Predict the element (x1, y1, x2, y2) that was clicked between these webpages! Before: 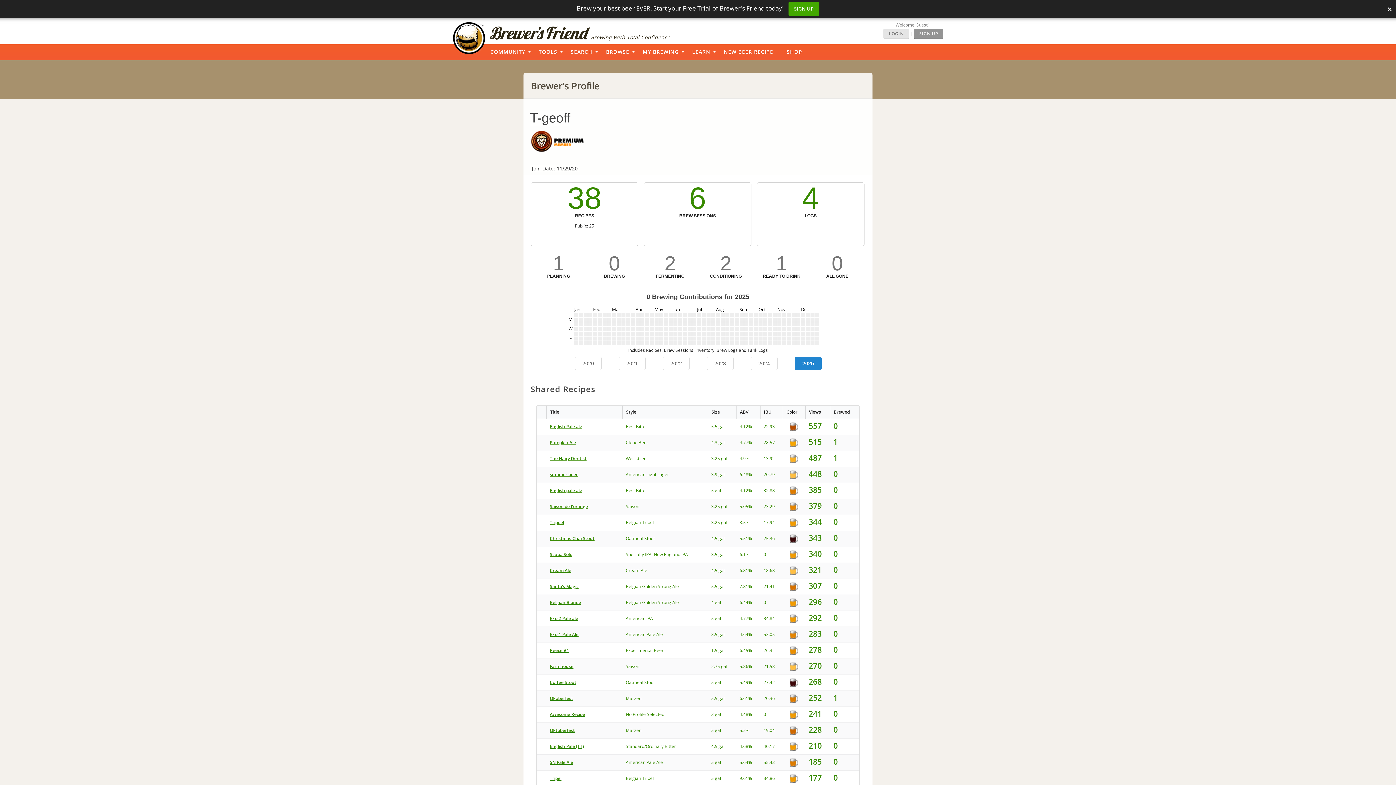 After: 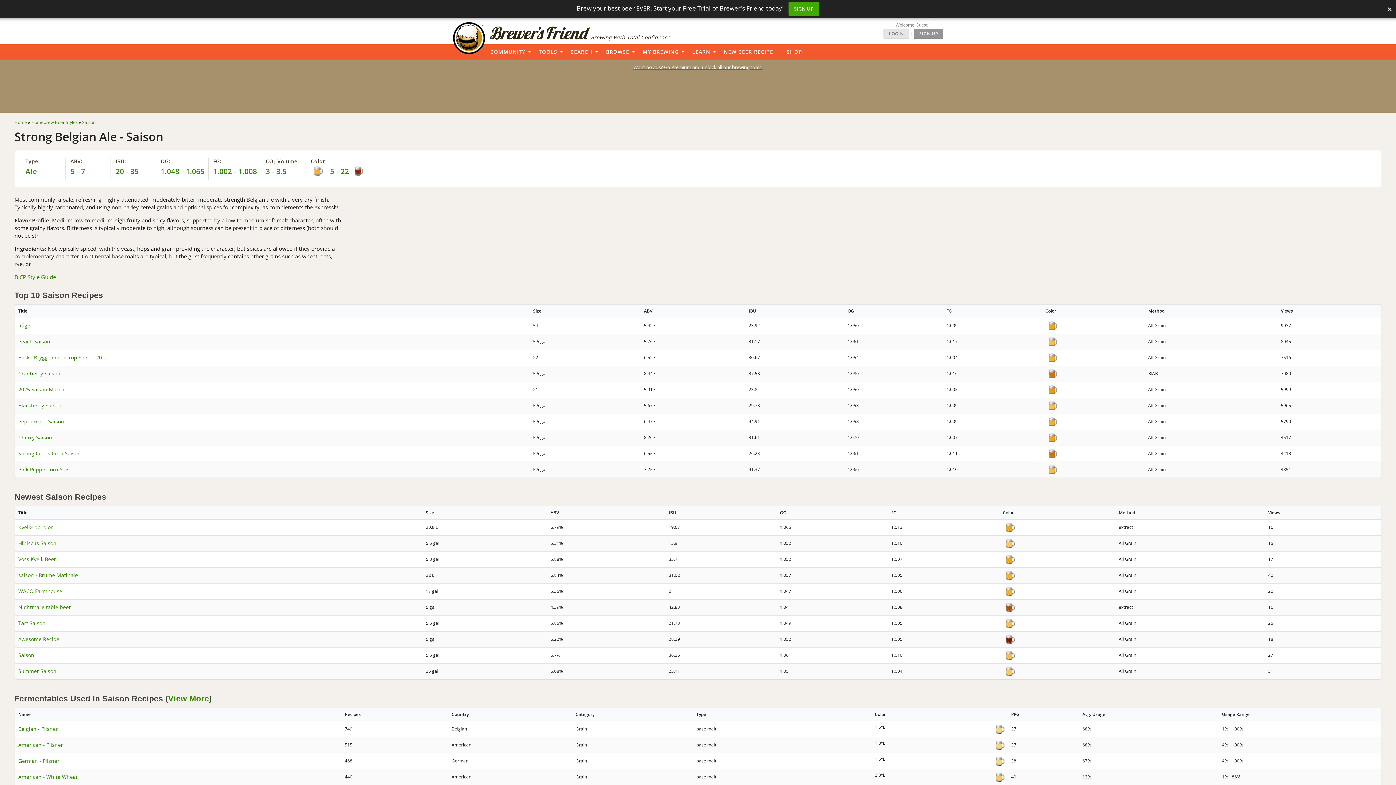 Action: label: Saison bbox: (625, 663, 639, 669)